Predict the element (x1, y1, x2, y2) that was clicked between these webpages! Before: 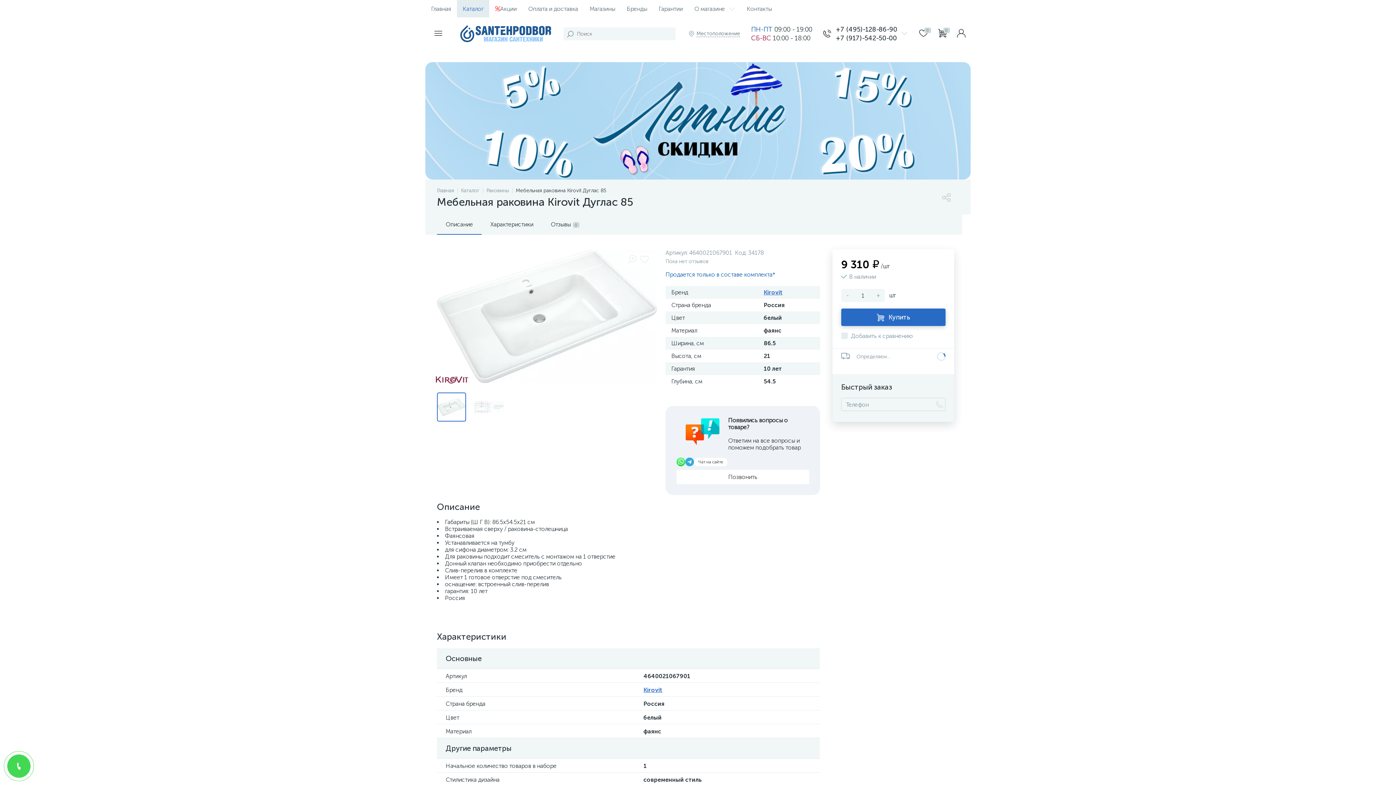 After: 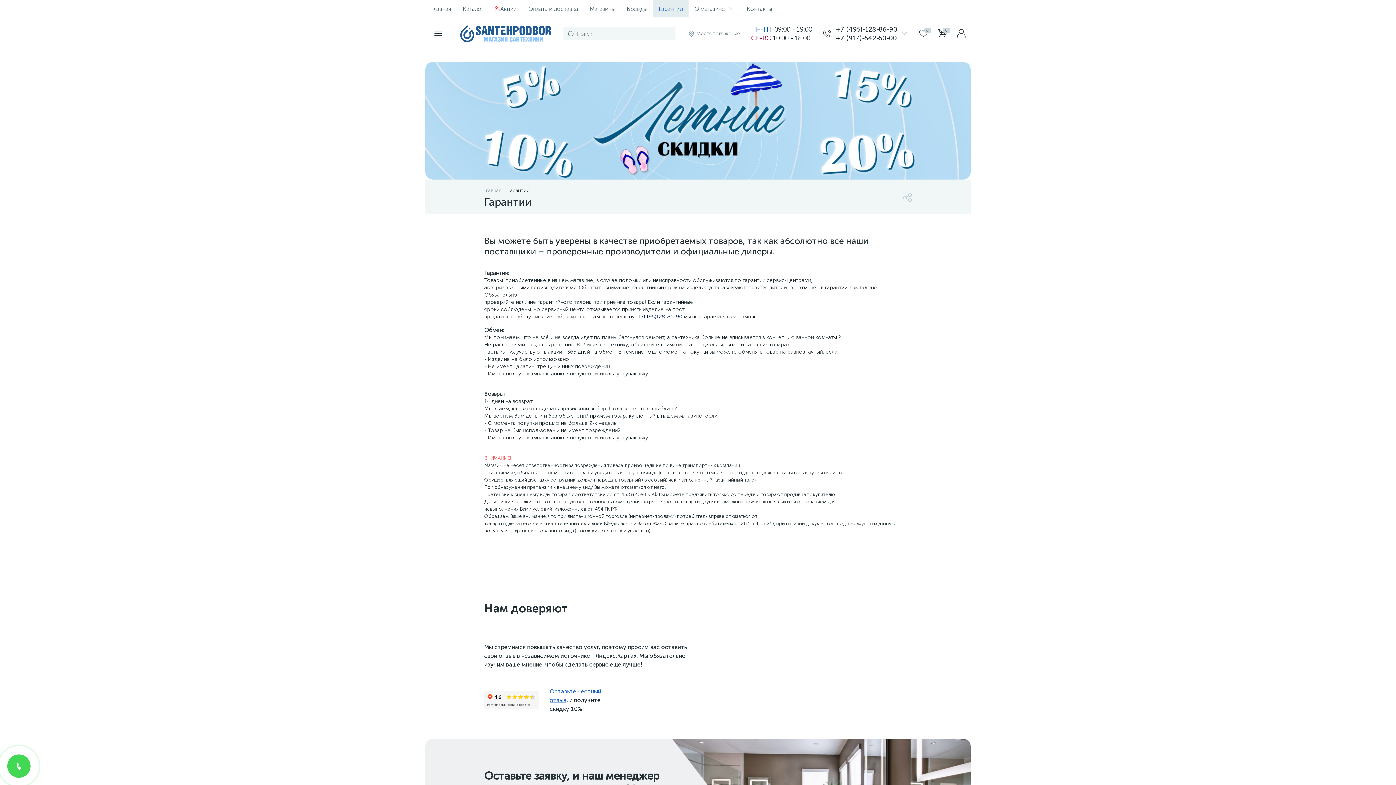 Action: bbox: (653, 0, 688, 17) label: Гарантии